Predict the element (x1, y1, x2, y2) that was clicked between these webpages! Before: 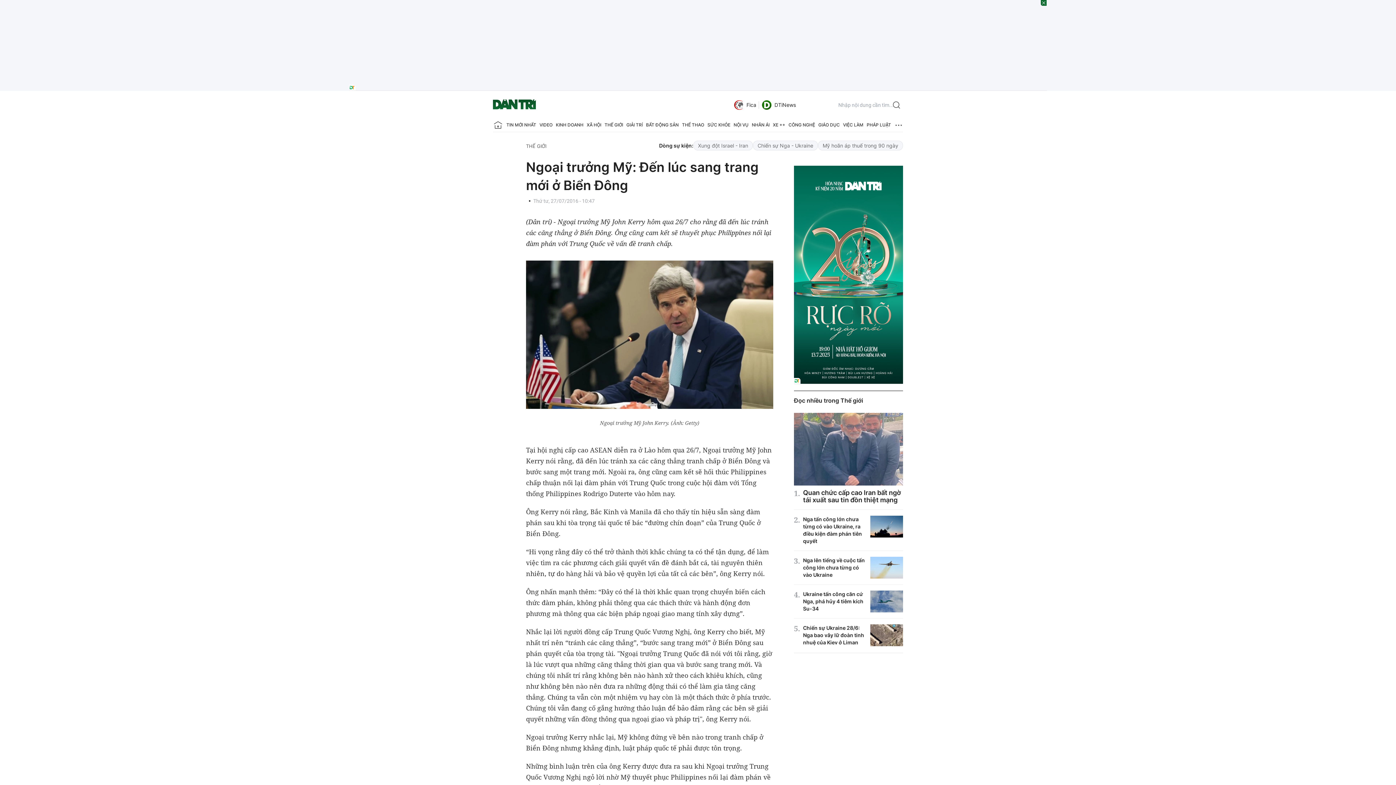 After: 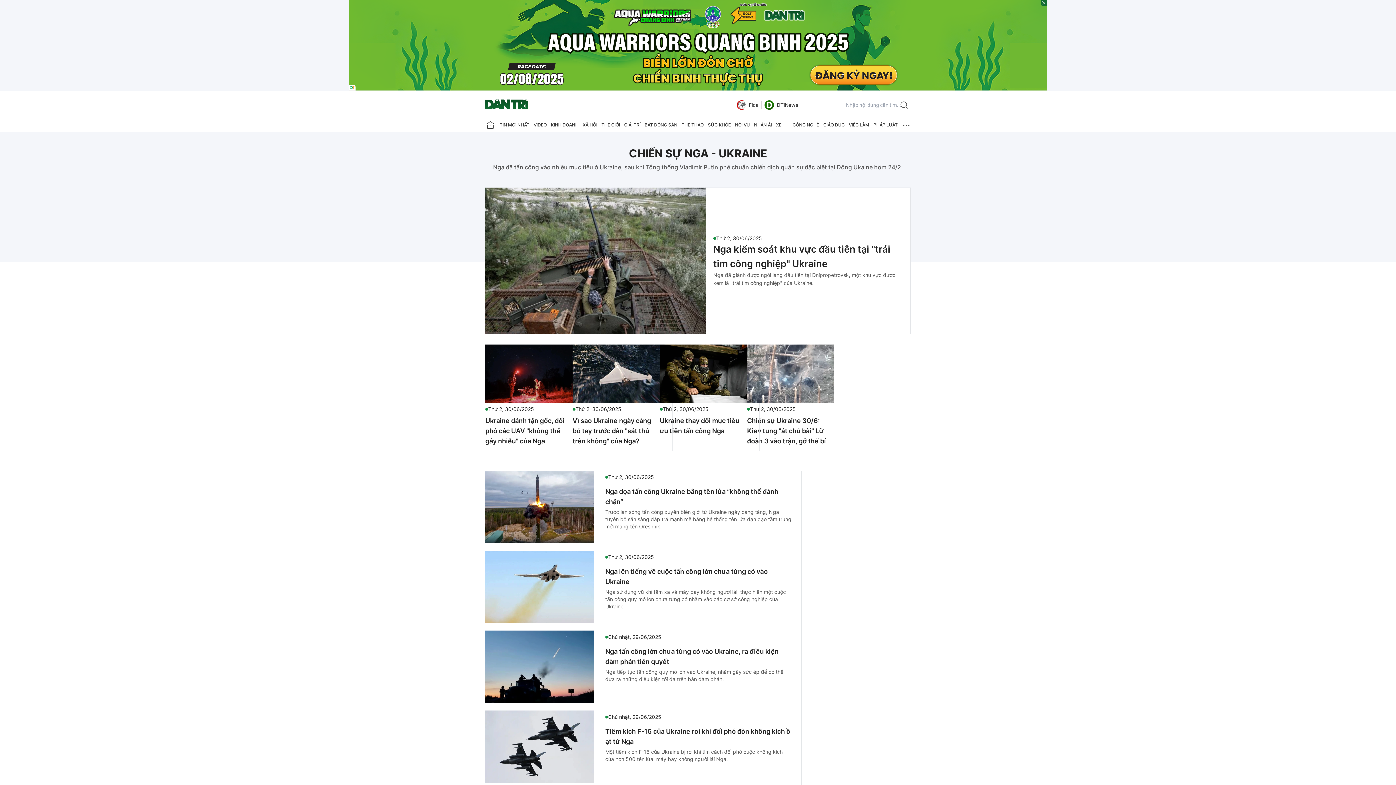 Action: bbox: (753, 140, 818, 150) label: Chiến sự Nga - Ukraine